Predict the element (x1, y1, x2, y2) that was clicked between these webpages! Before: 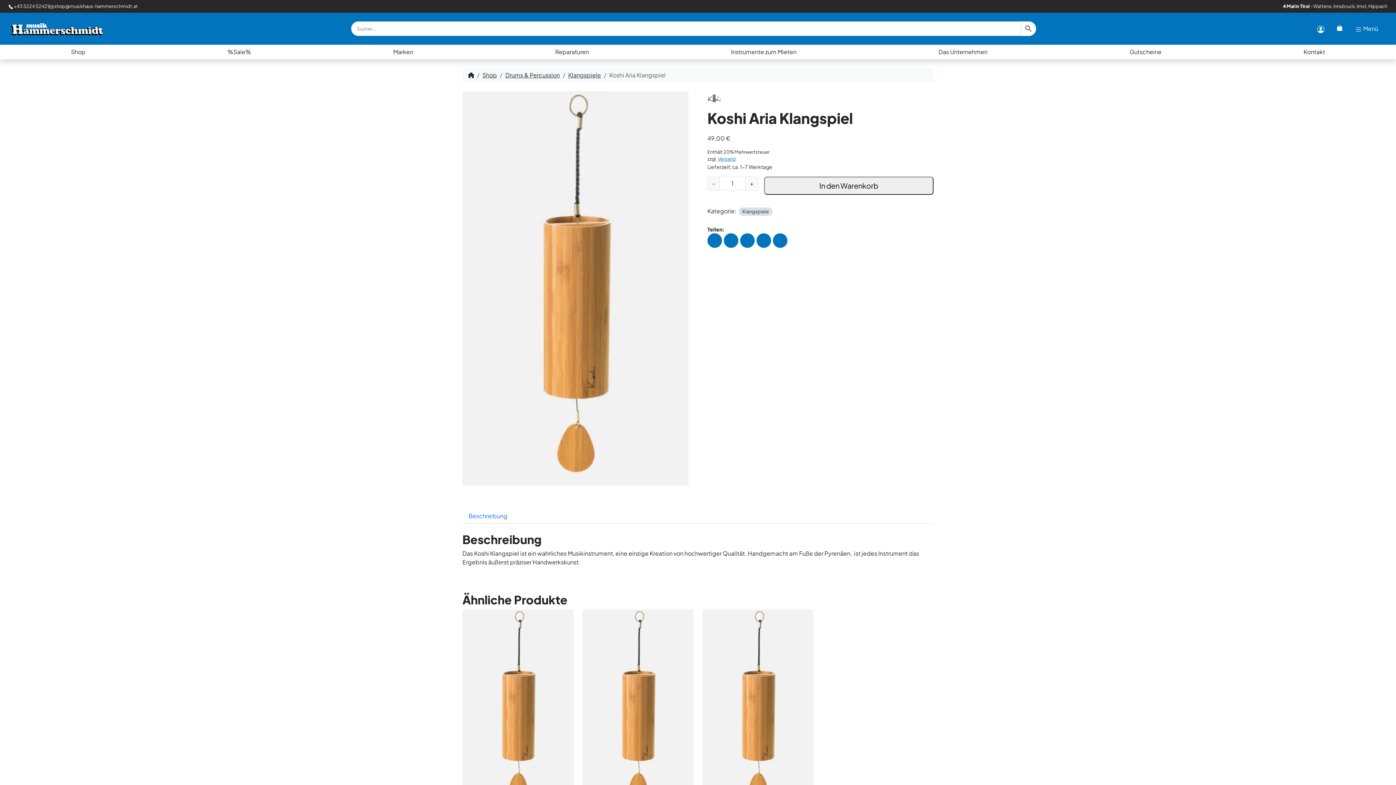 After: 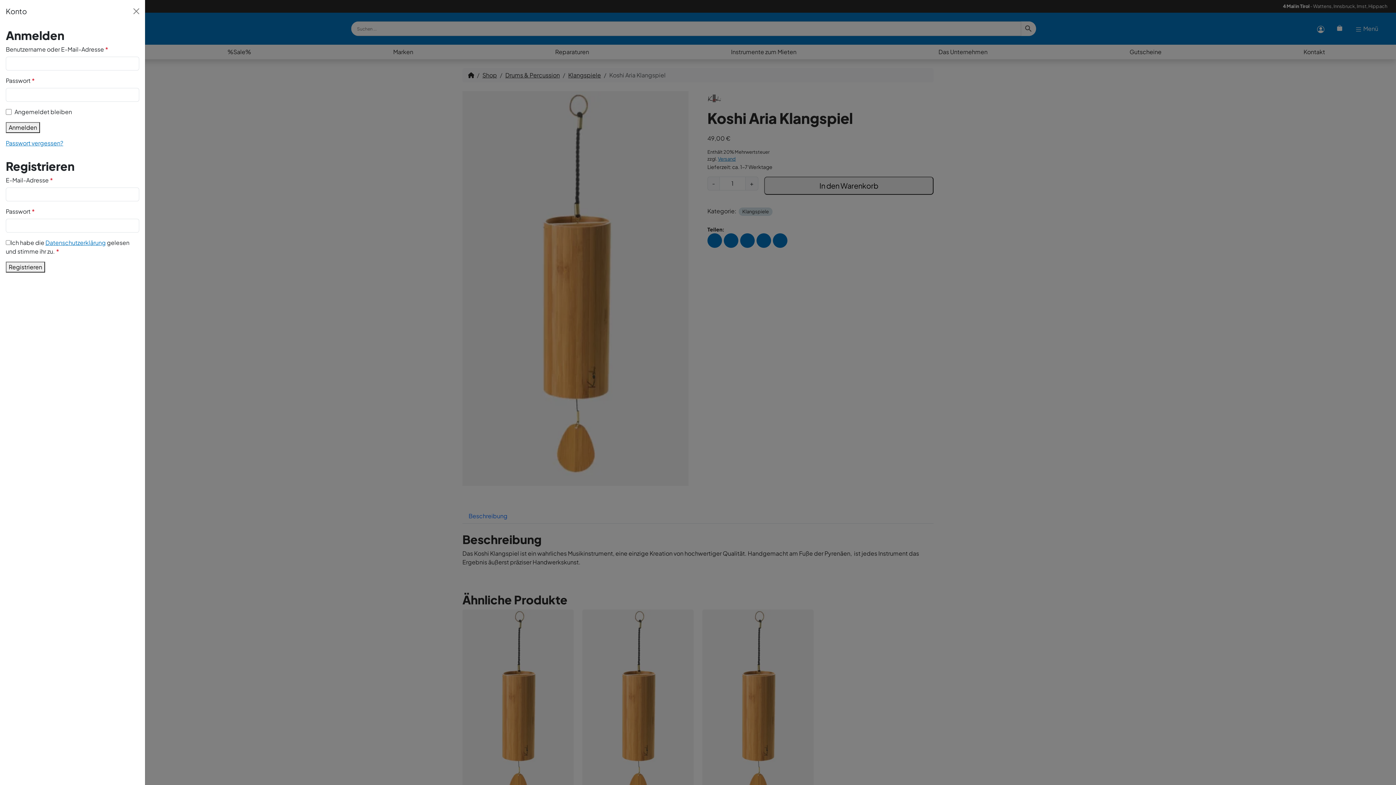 Action: bbox: (1312, 21, 1329, 36) label: Account